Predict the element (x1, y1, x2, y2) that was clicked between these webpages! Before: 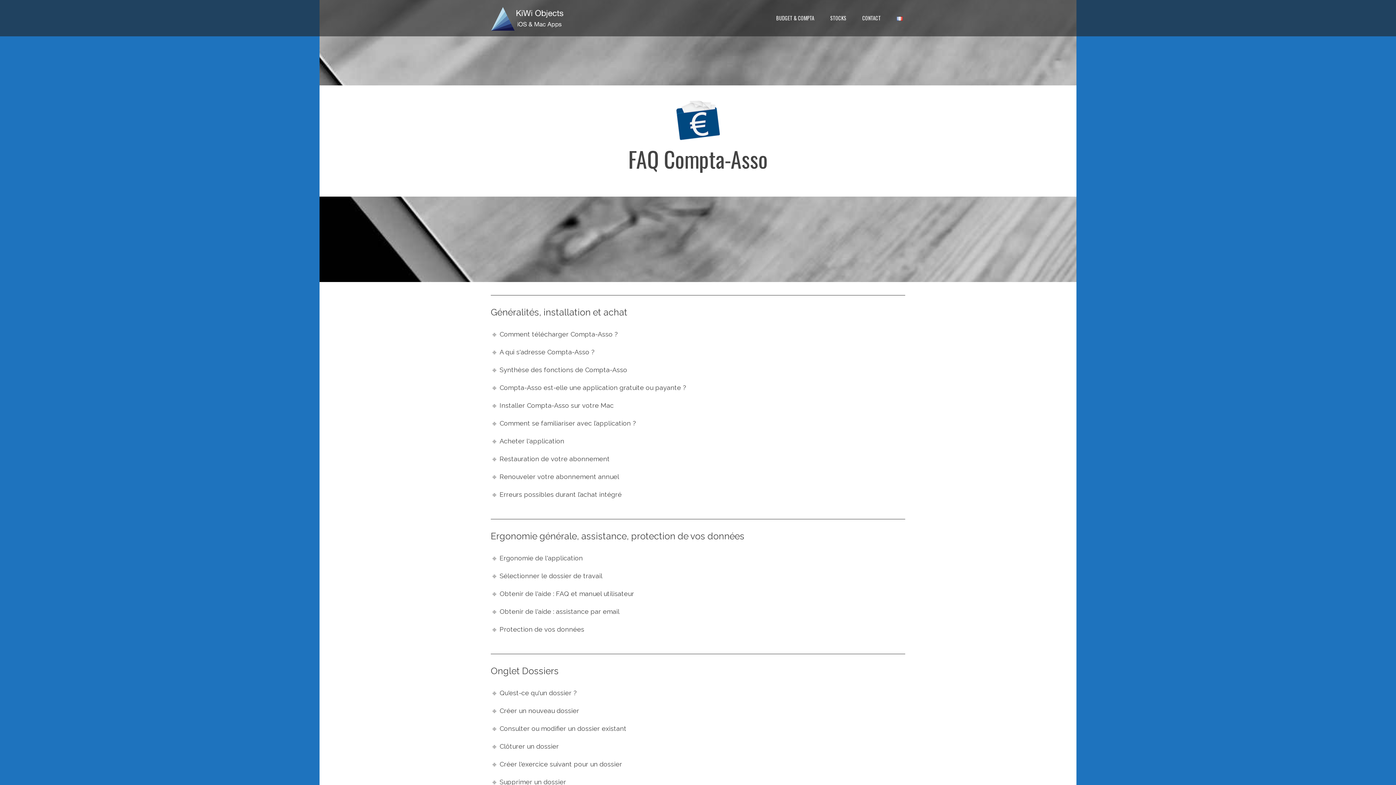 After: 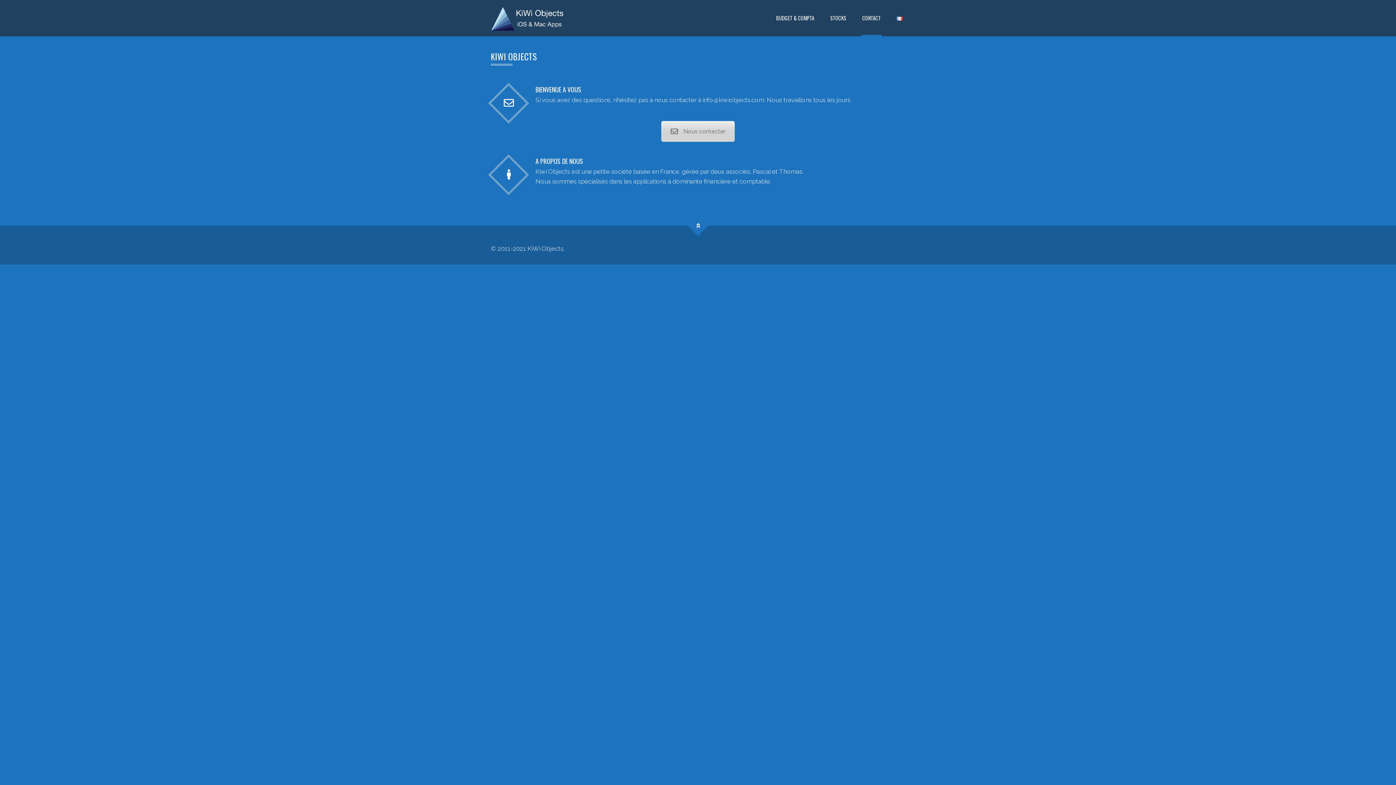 Action: bbox: (861, 0, 881, 36) label: CONTACT